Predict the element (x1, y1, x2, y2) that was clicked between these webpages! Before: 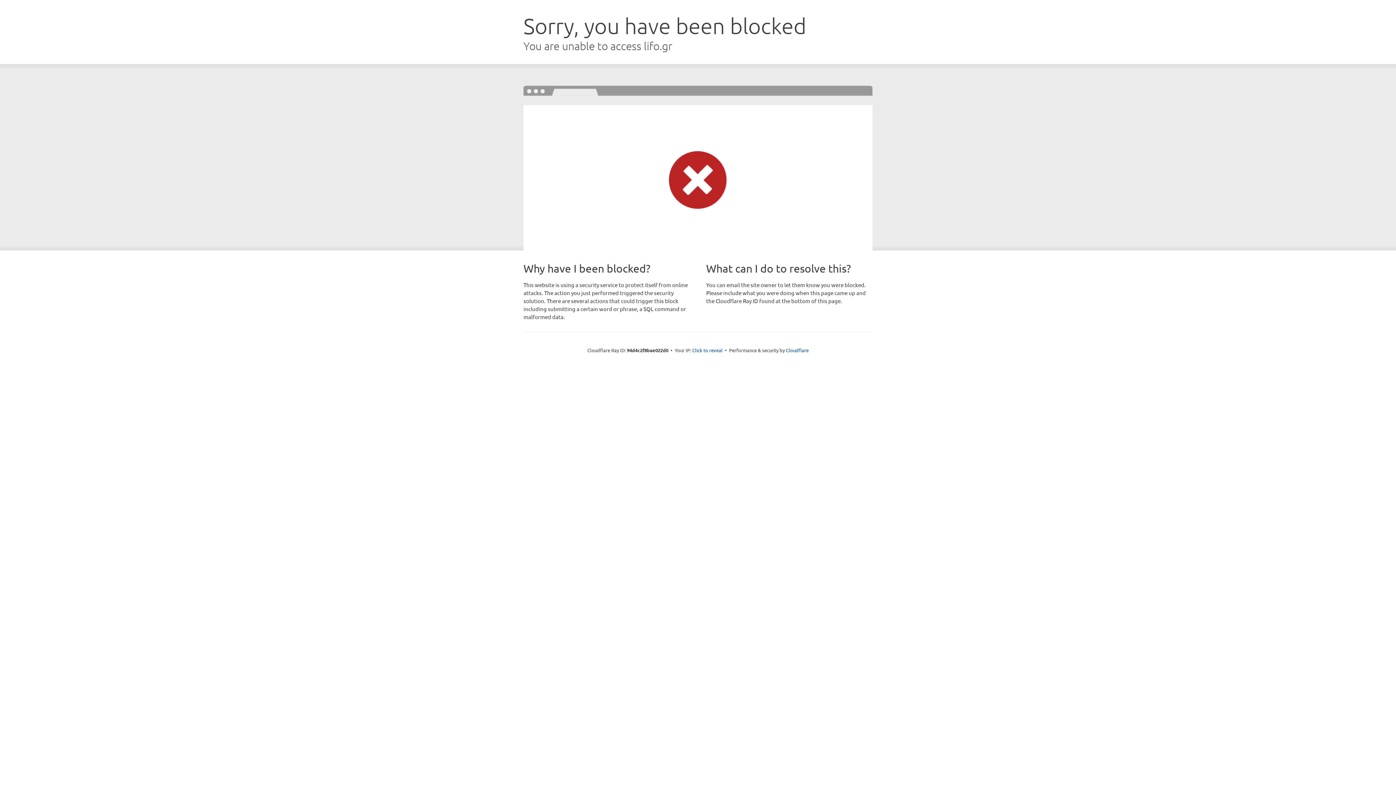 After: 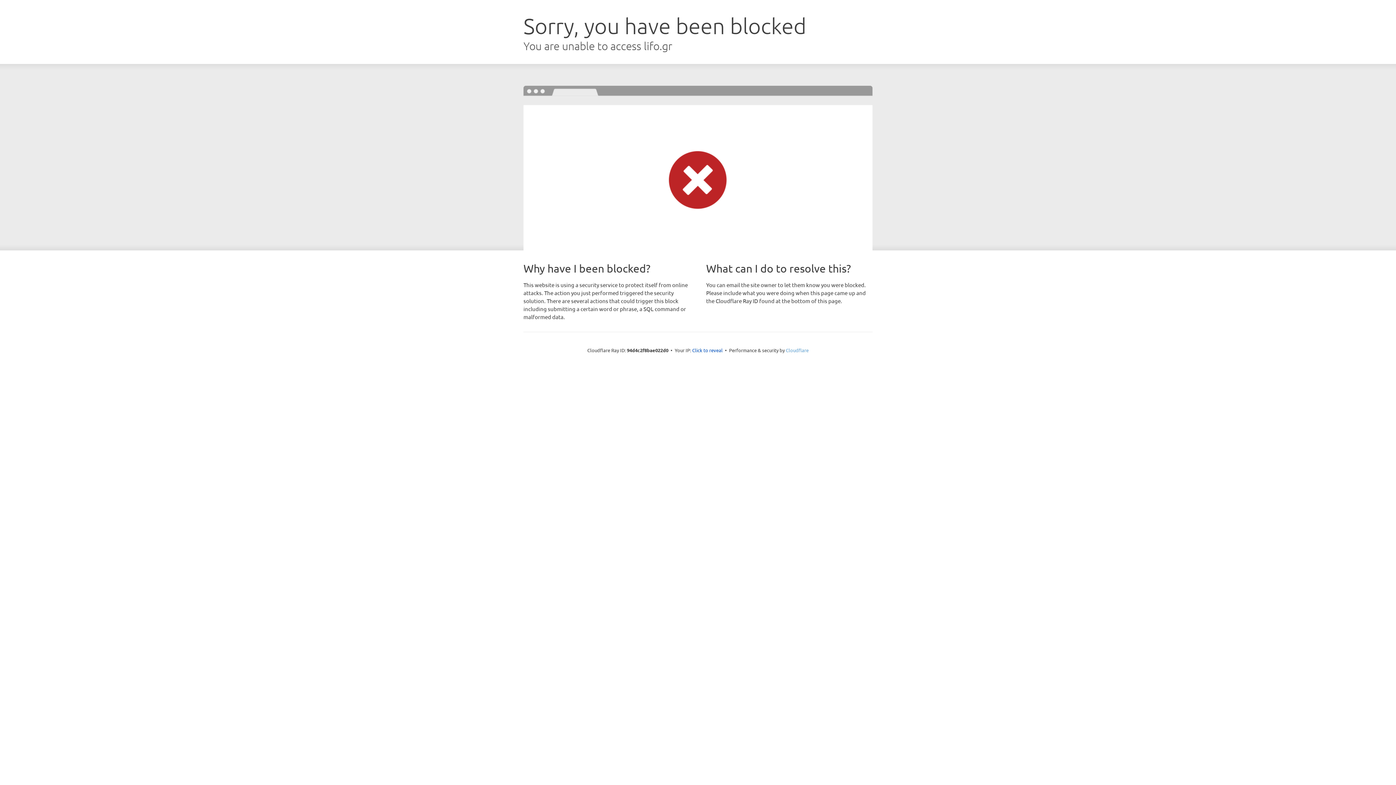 Action: bbox: (786, 347, 808, 353) label: Cloudflare